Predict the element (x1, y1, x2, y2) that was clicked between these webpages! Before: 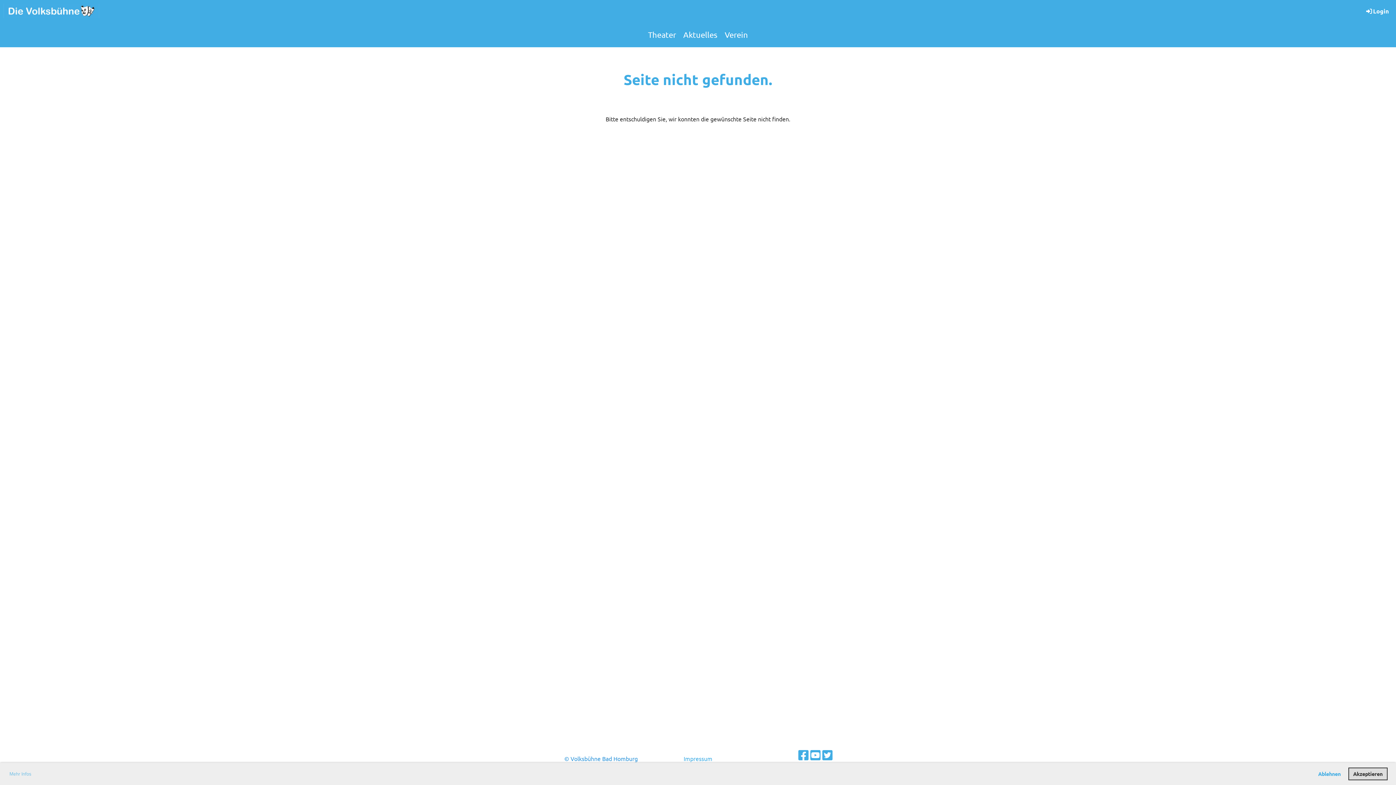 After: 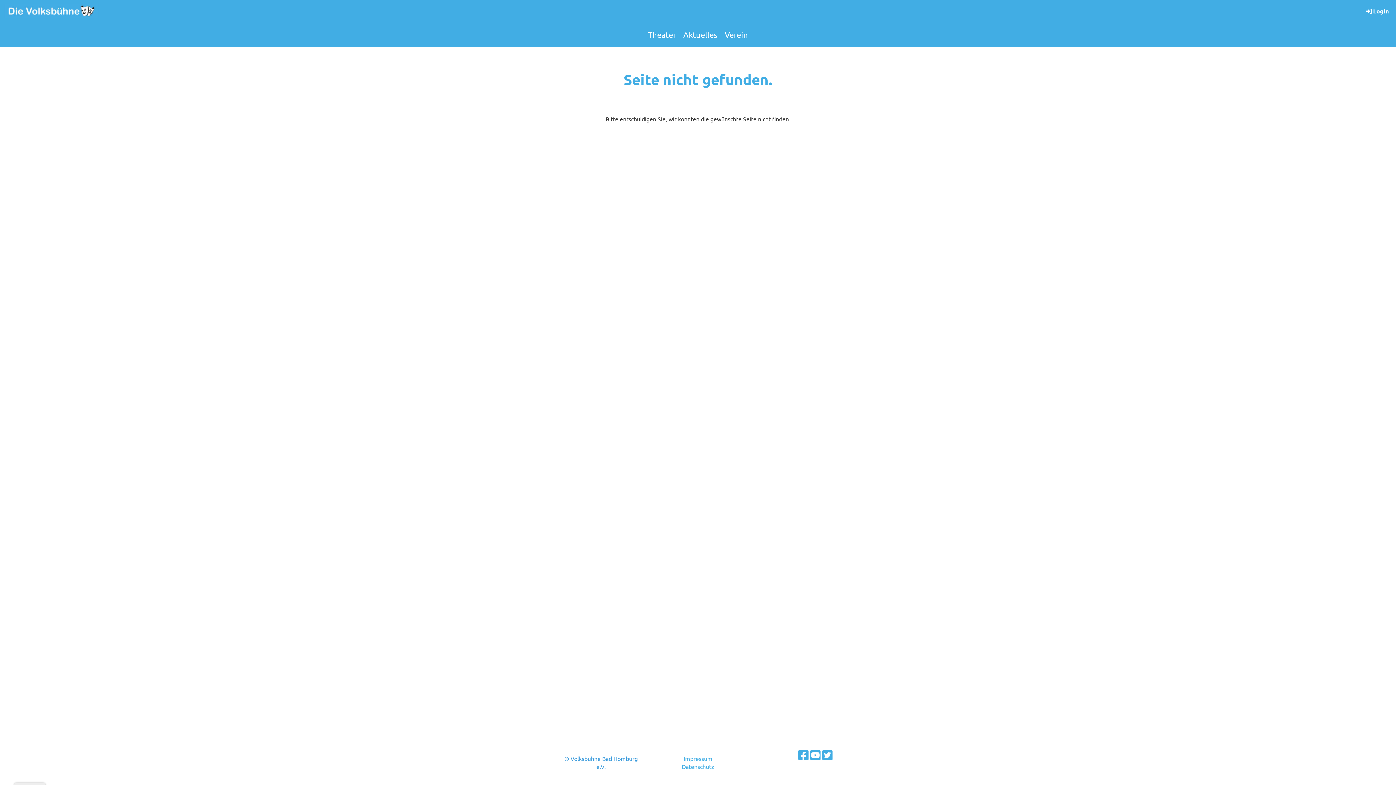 Action: label: deny cookies bbox: (1313, 767, 1345, 780)